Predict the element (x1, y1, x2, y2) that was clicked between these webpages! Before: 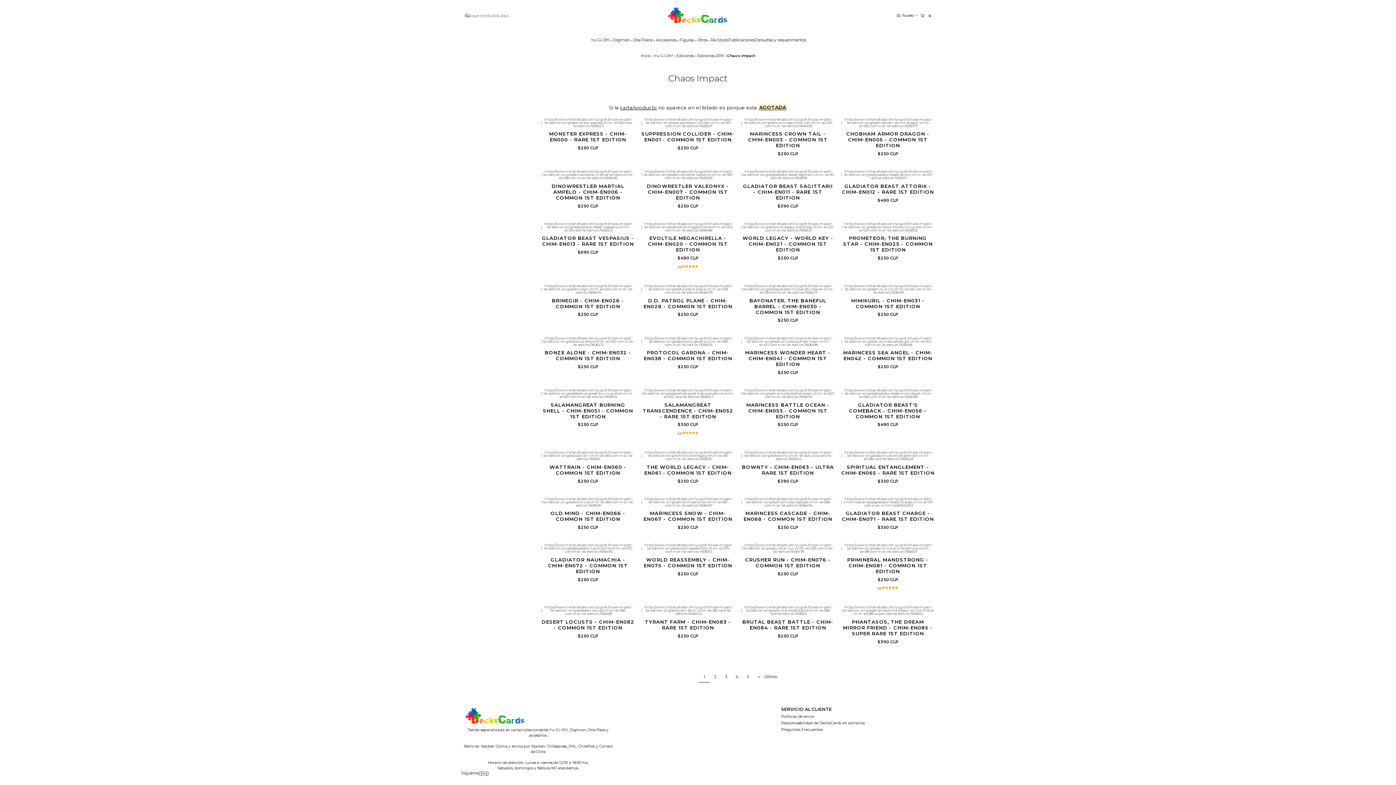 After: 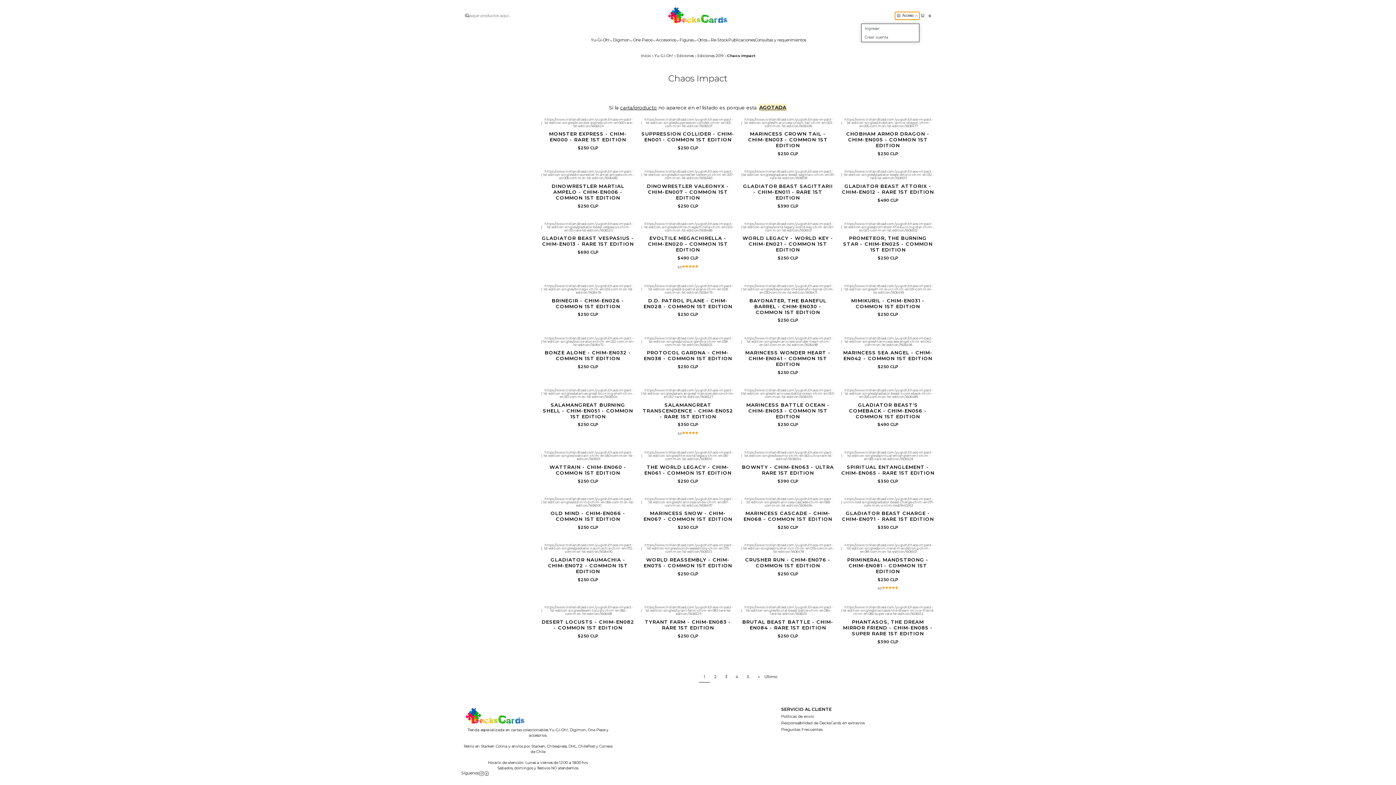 Action: label: Acceso bbox: (895, 11, 919, 19)